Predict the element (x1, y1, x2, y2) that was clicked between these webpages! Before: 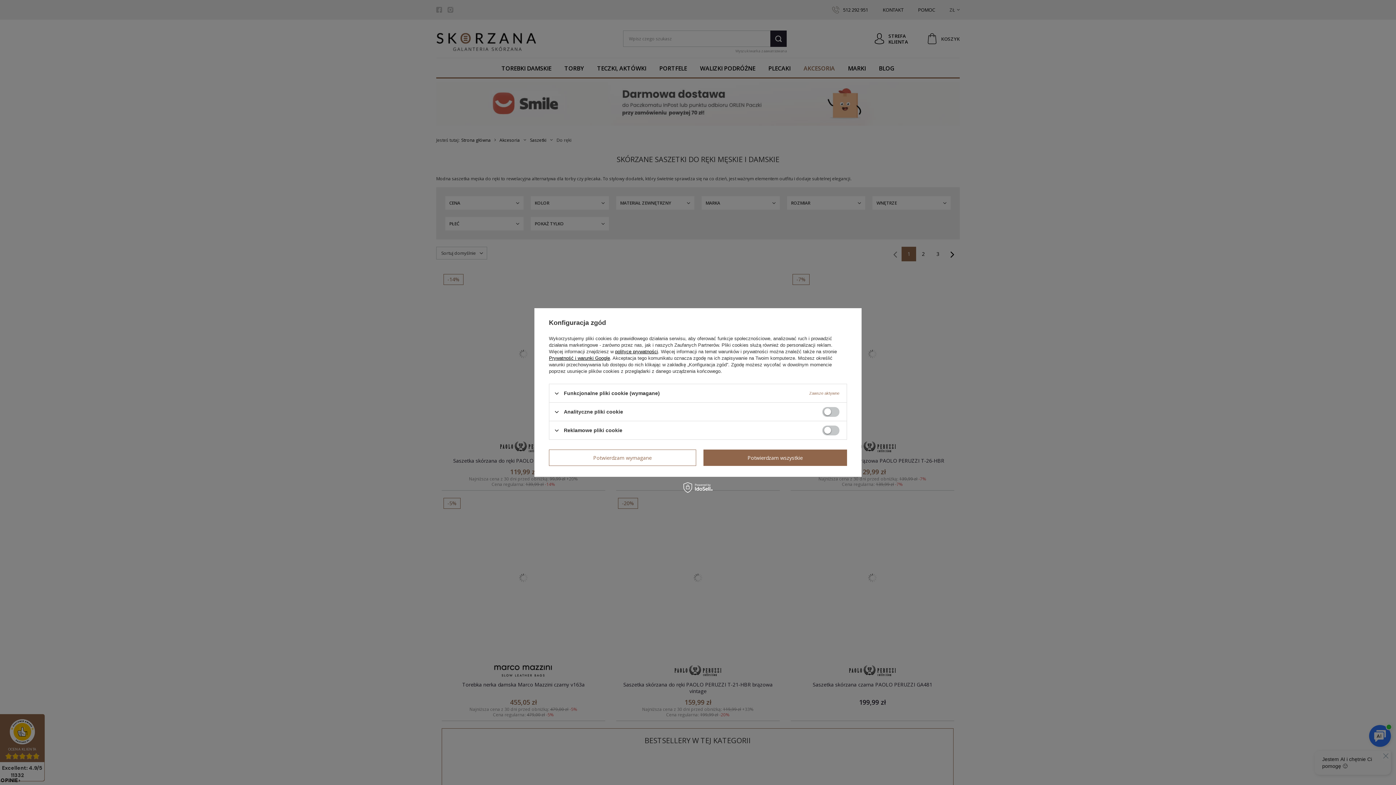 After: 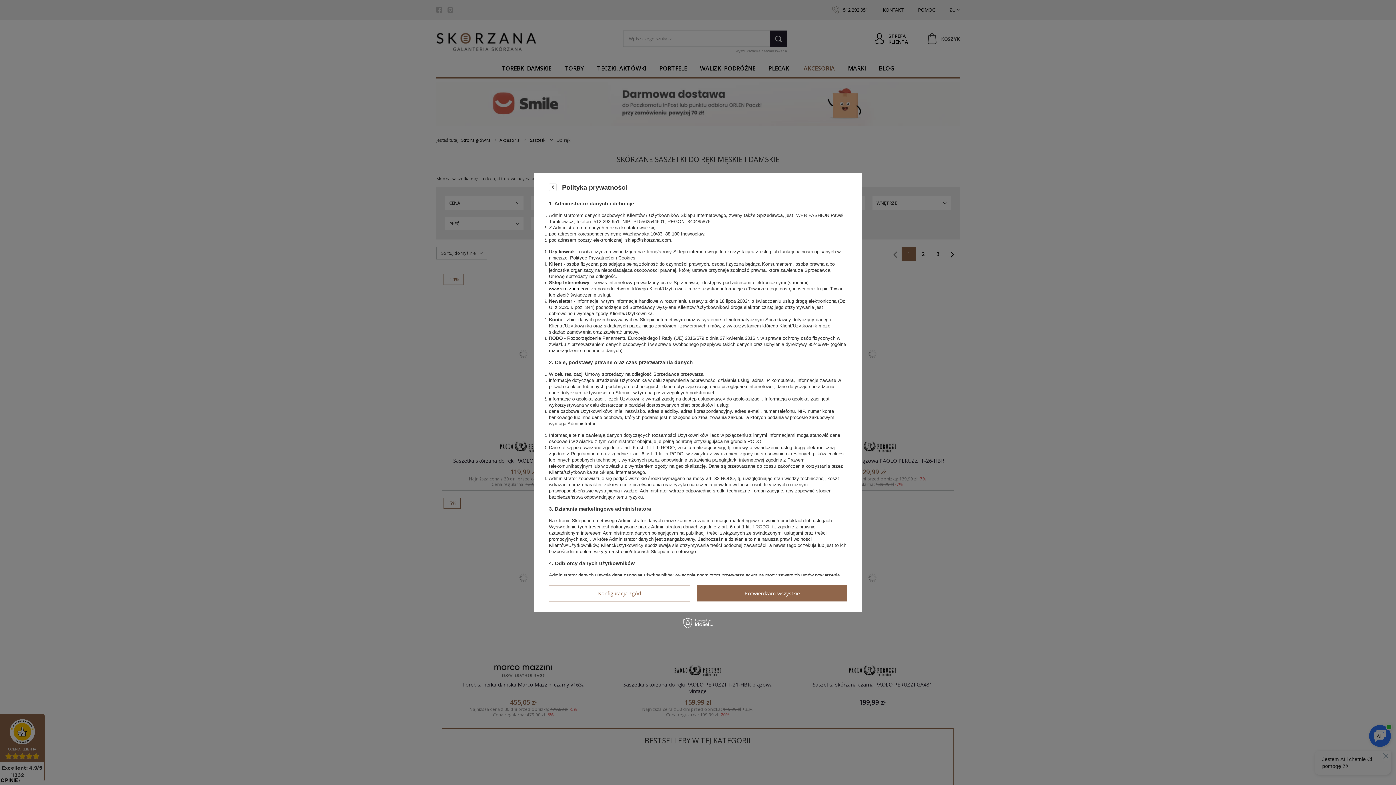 Action: label: polityce prywatności bbox: (615, 349, 658, 354)